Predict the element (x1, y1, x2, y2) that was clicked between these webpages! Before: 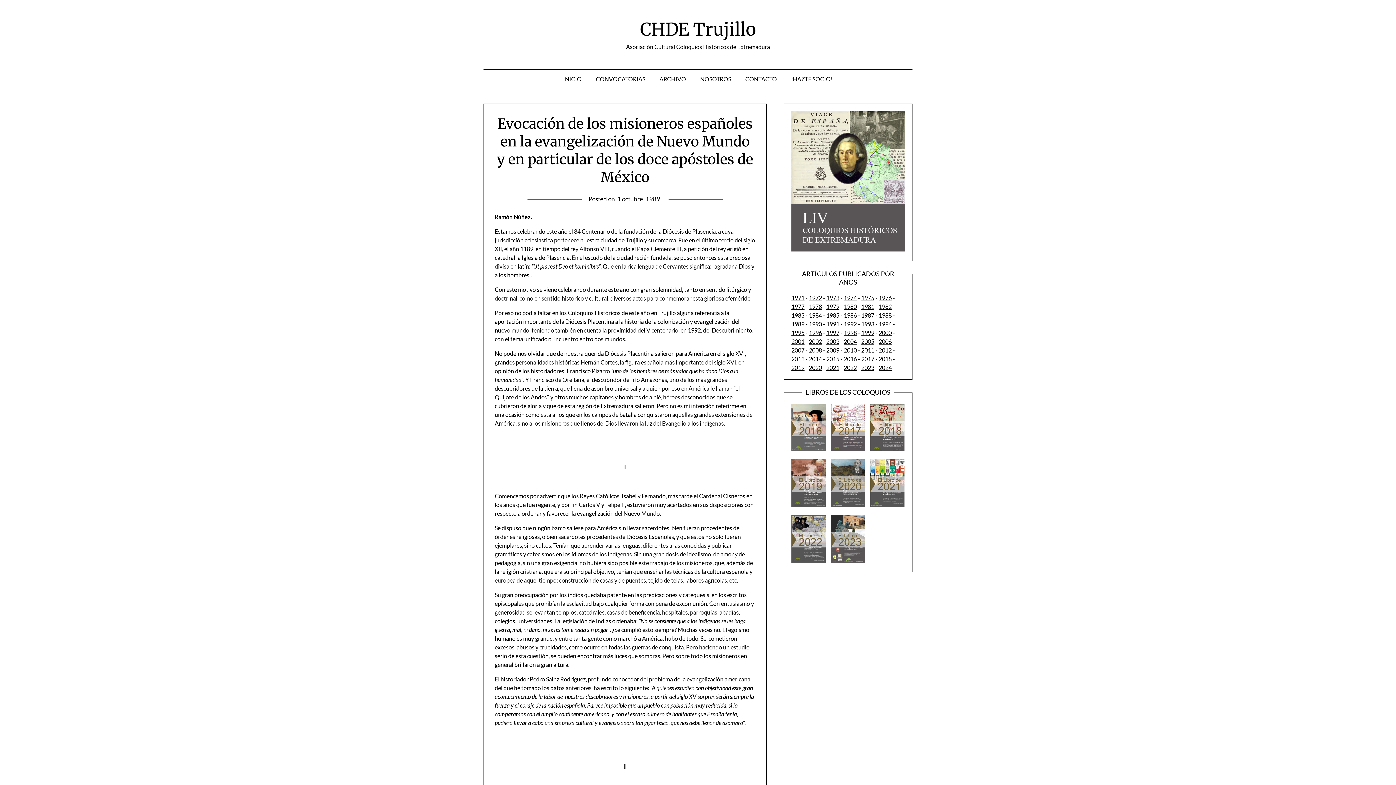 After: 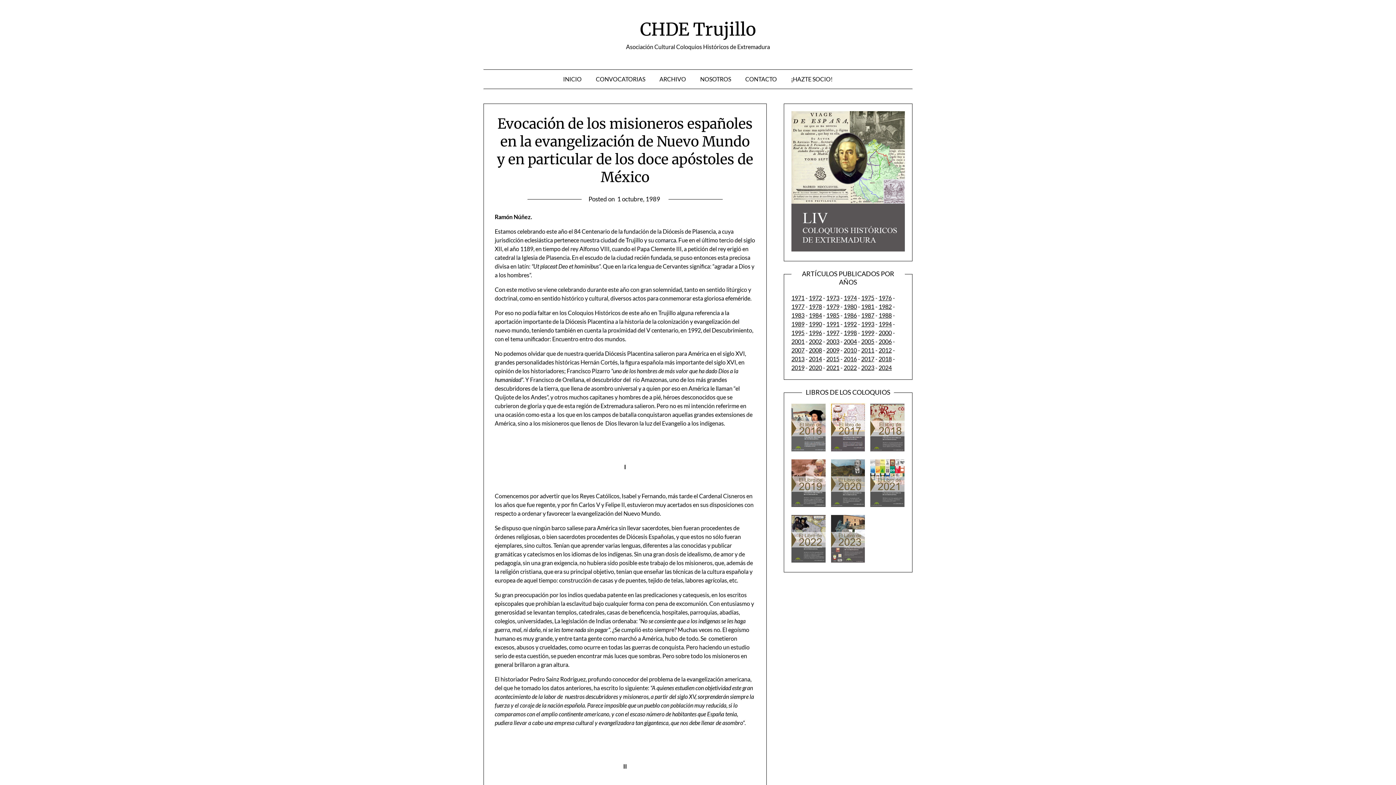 Action: bbox: (617, 195, 660, 202) label: 1 octubre, 1989